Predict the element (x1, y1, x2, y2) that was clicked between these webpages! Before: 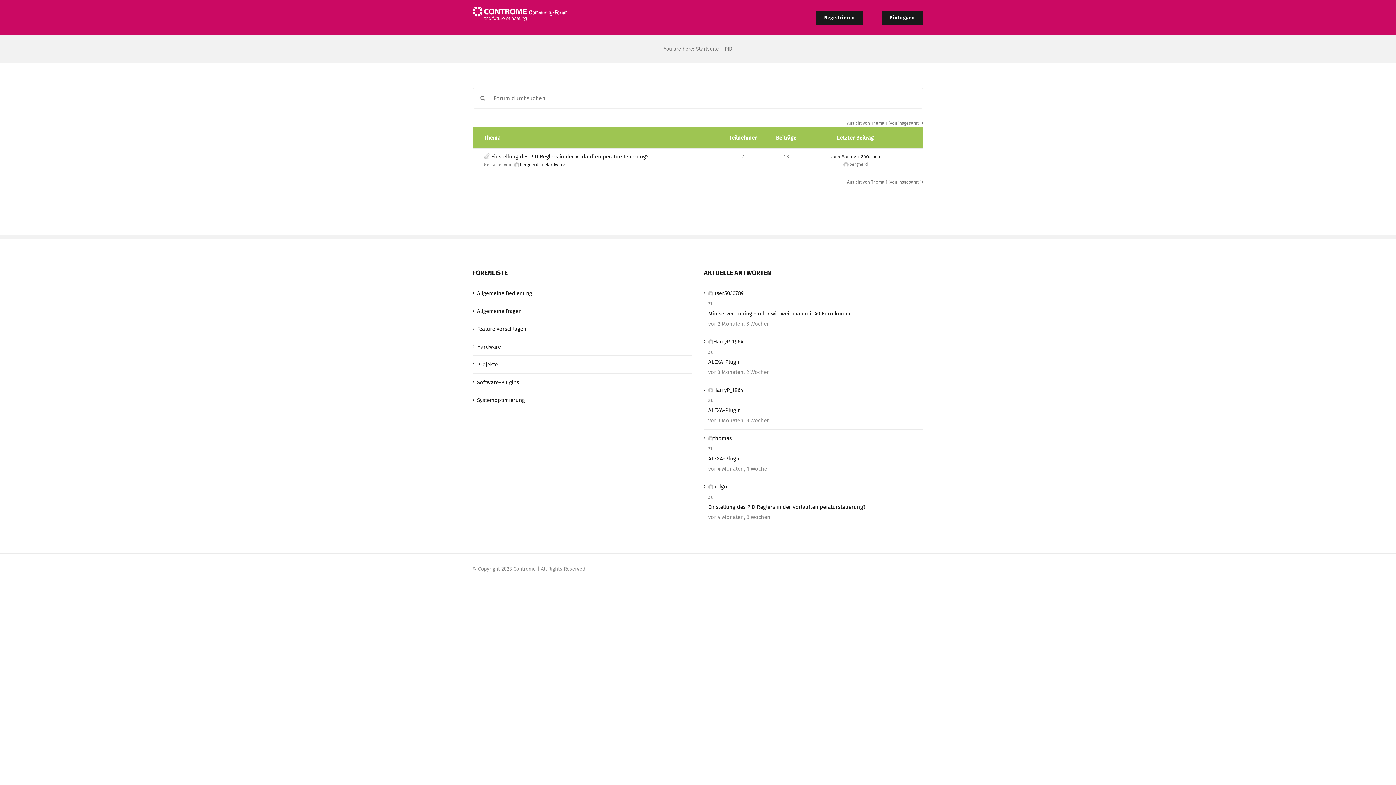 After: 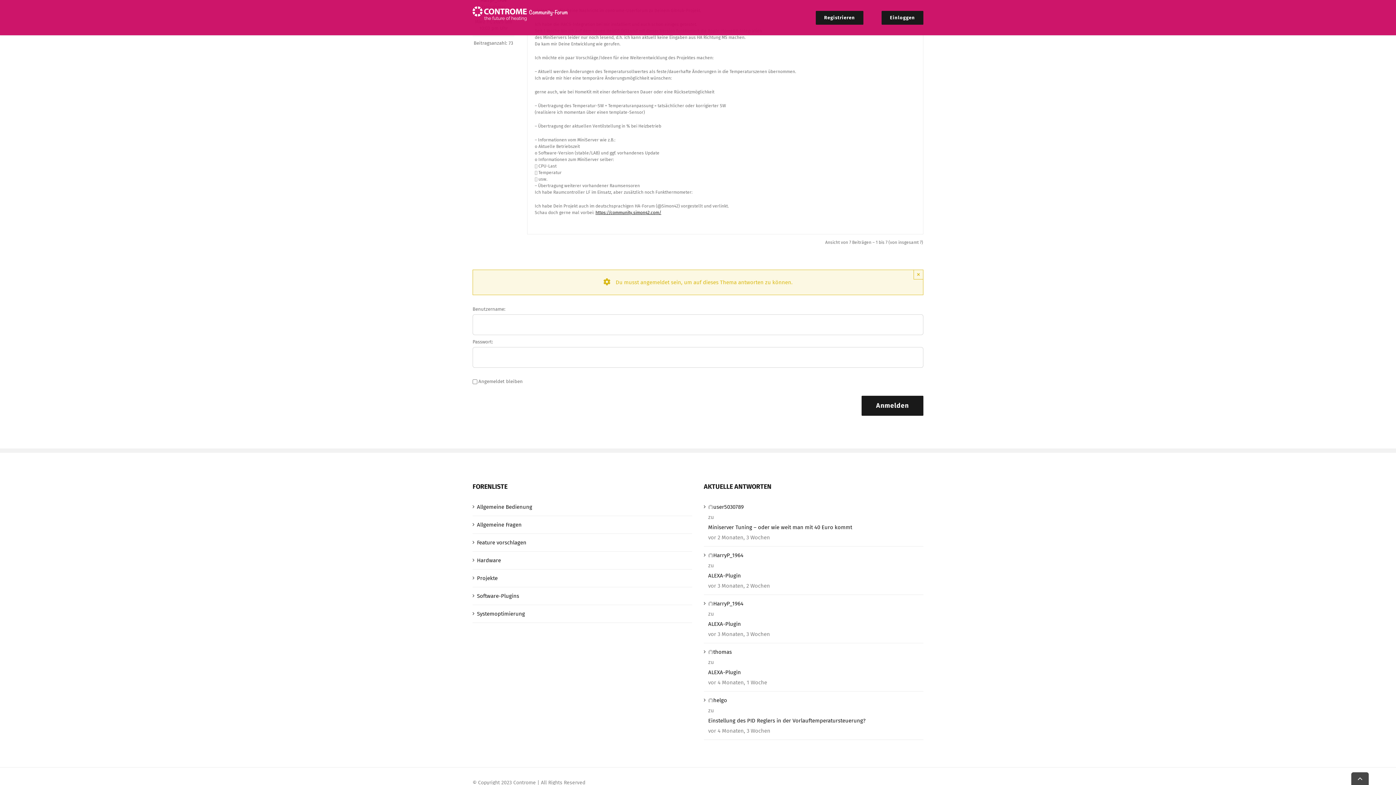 Action: bbox: (708, 357, 920, 367) label: ALEXA-Plugin